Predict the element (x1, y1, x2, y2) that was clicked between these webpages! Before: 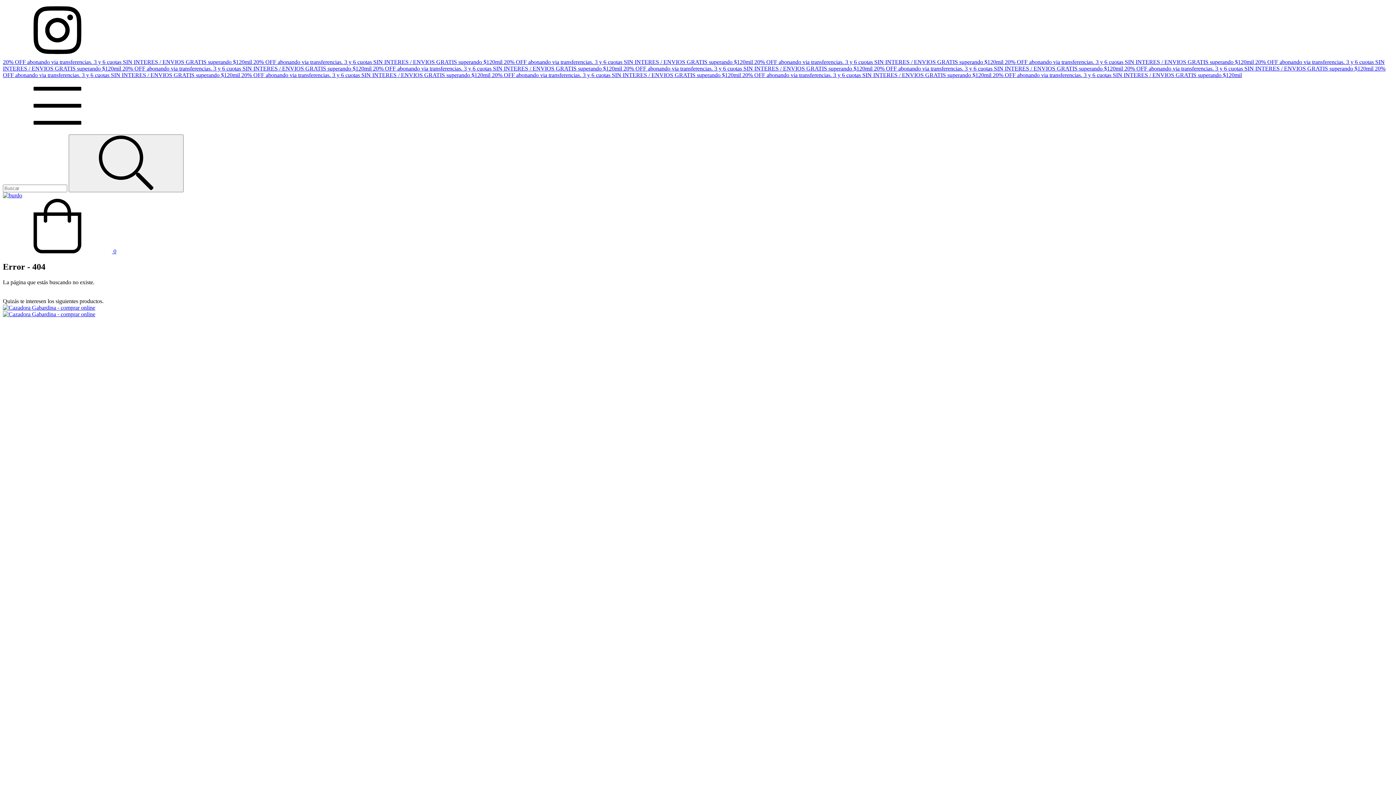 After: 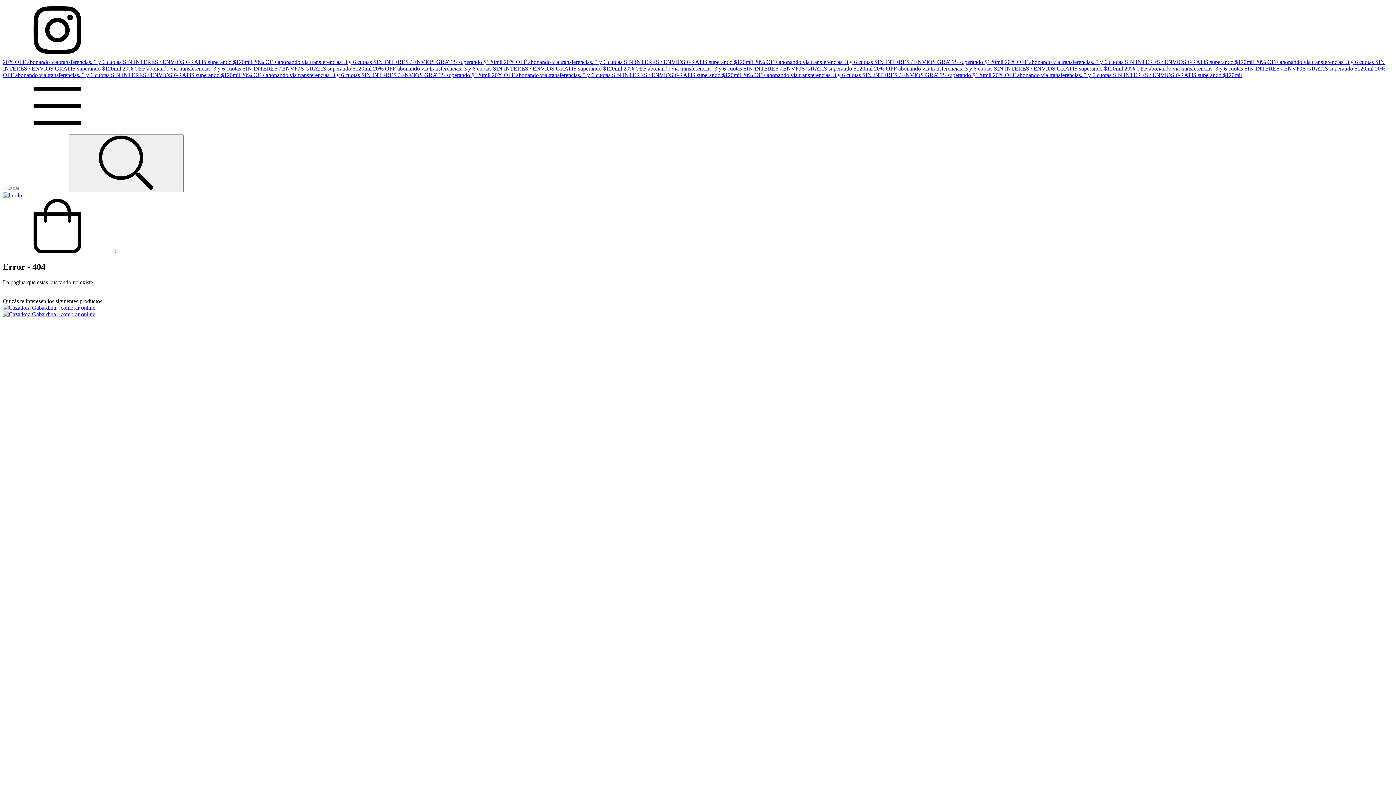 Action: bbox: (2, 248, 116, 254) label:  0